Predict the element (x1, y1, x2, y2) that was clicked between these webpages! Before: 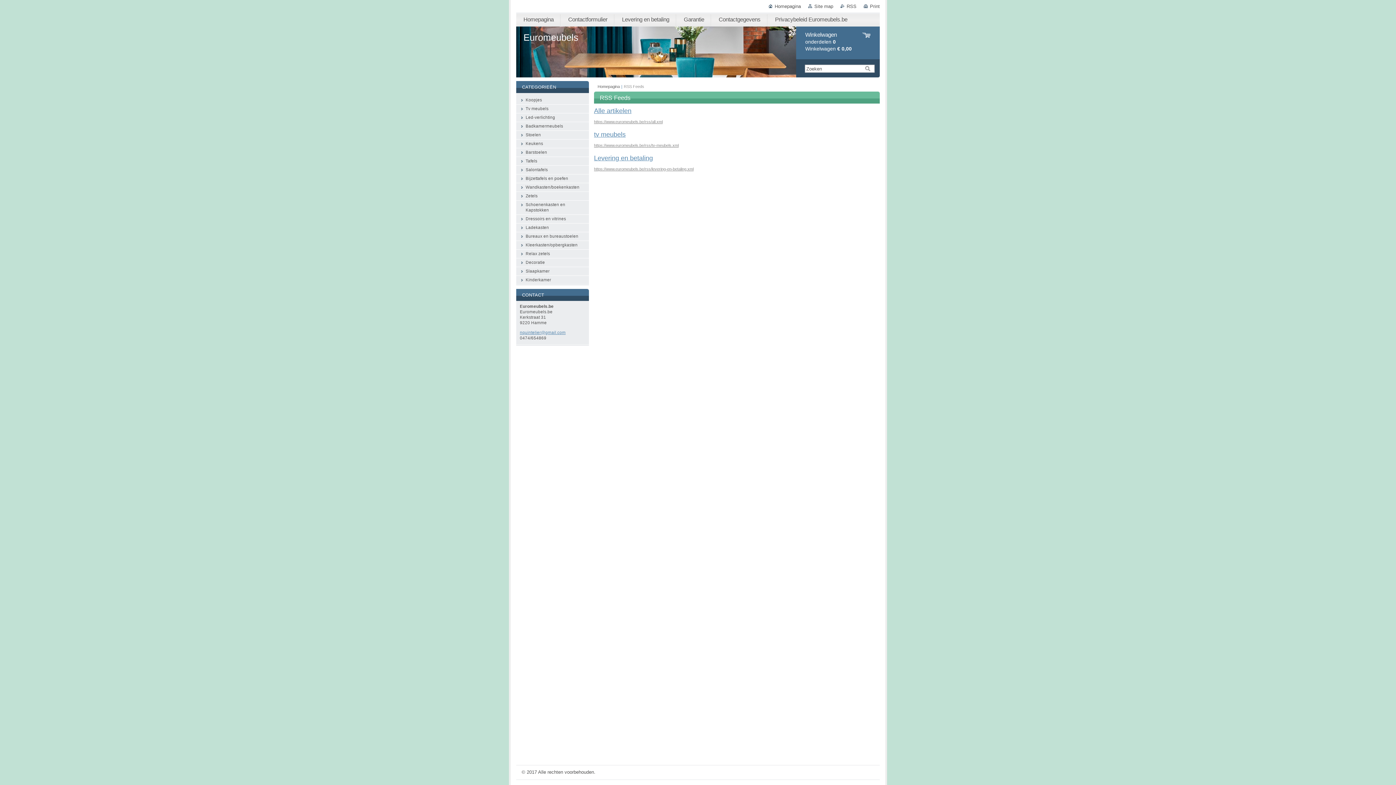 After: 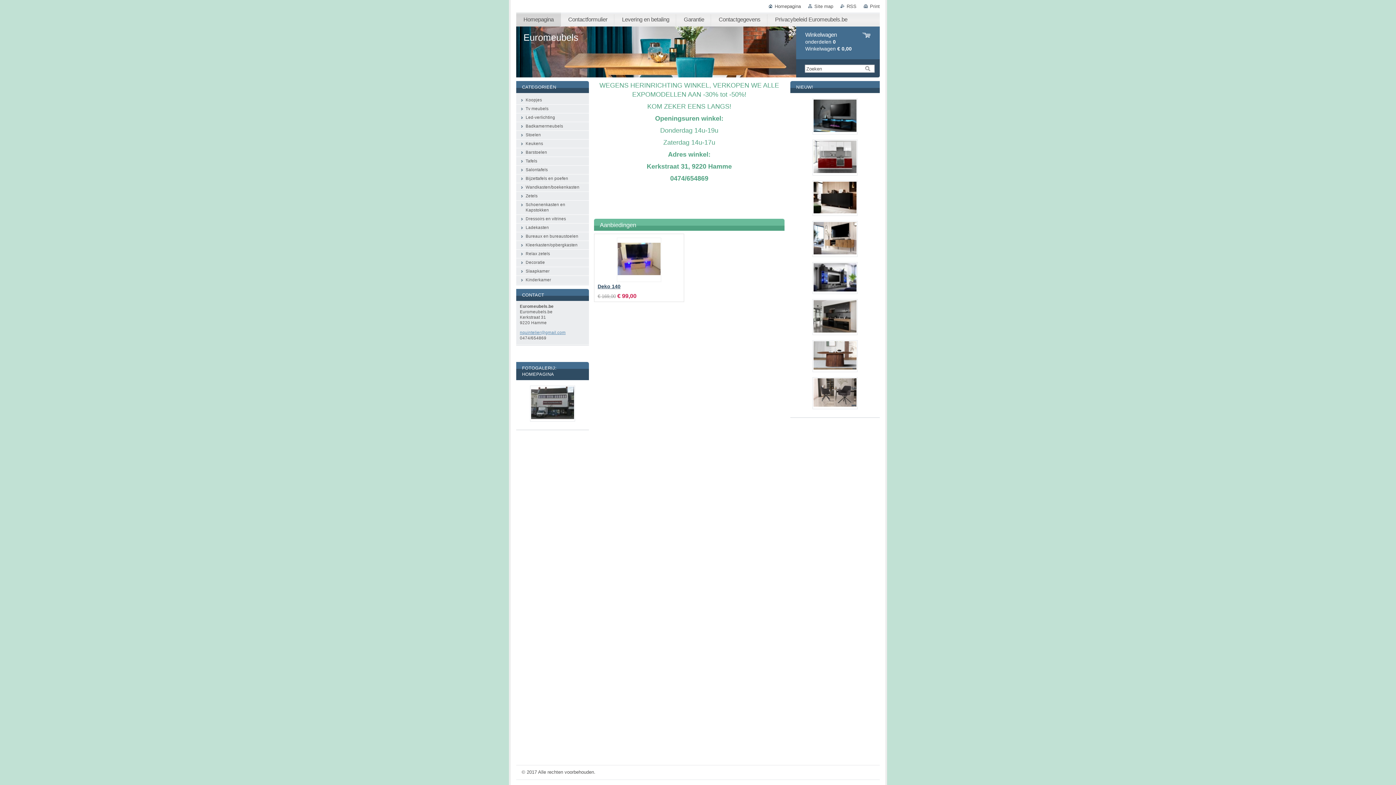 Action: label: Homepagina bbox: (597, 84, 620, 88)